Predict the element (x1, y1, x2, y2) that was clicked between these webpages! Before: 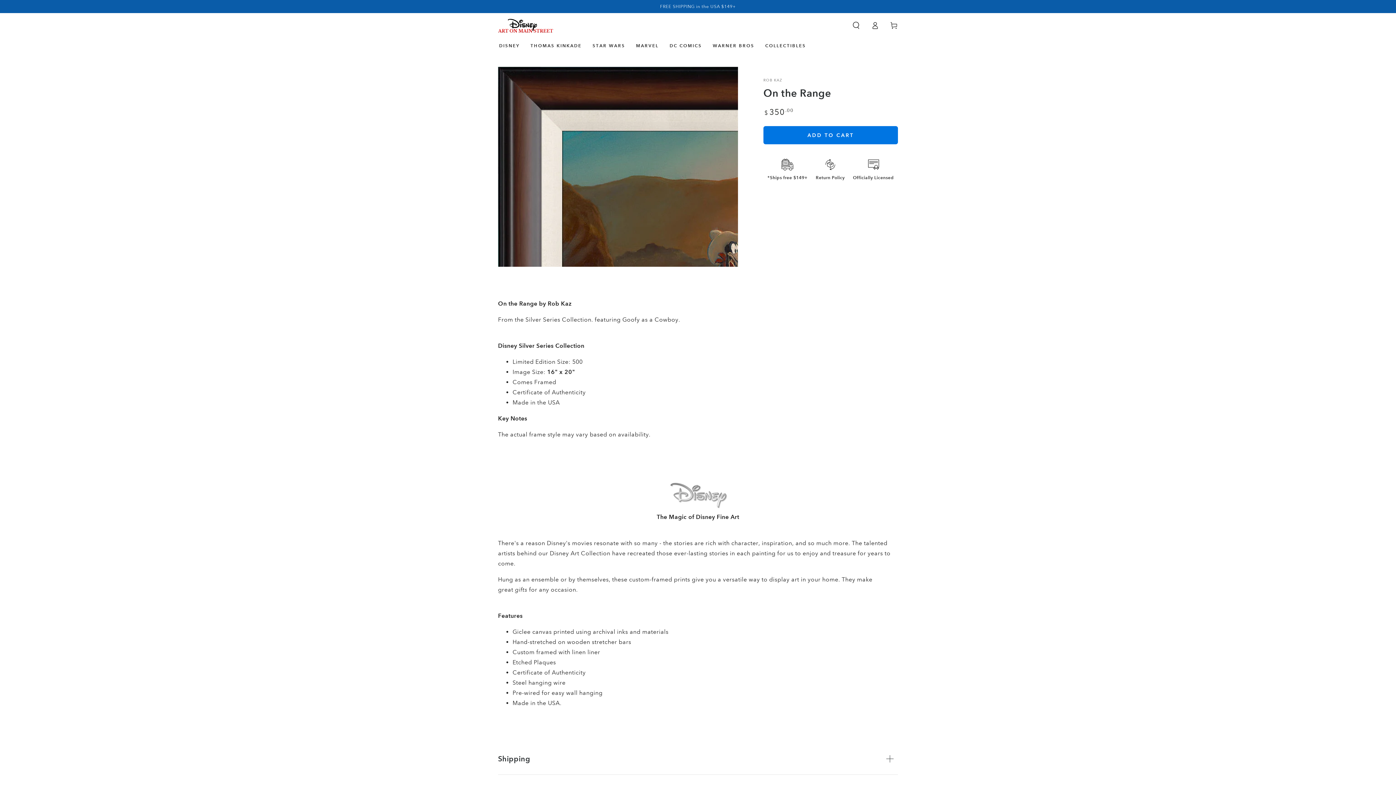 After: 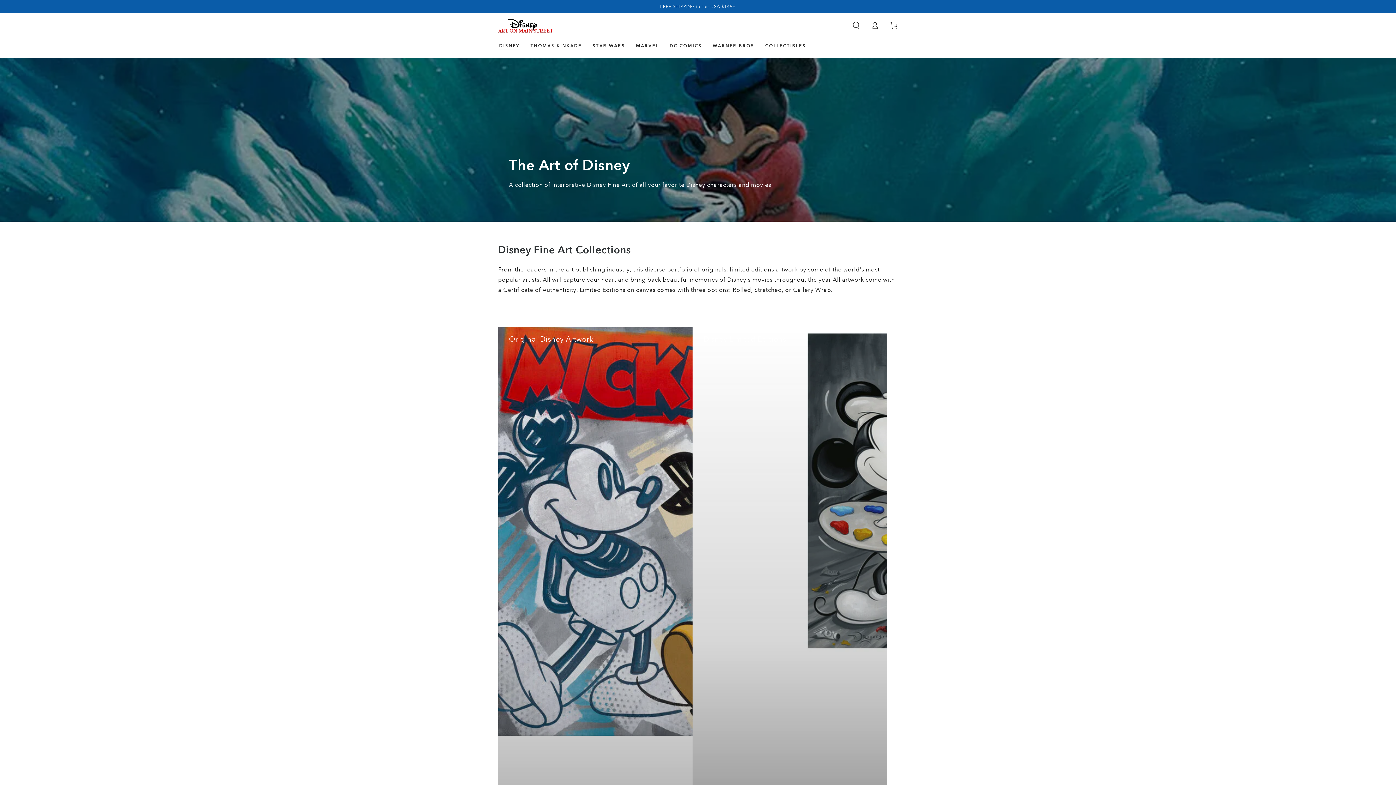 Action: label: DISNEY bbox: (493, 37, 525, 53)